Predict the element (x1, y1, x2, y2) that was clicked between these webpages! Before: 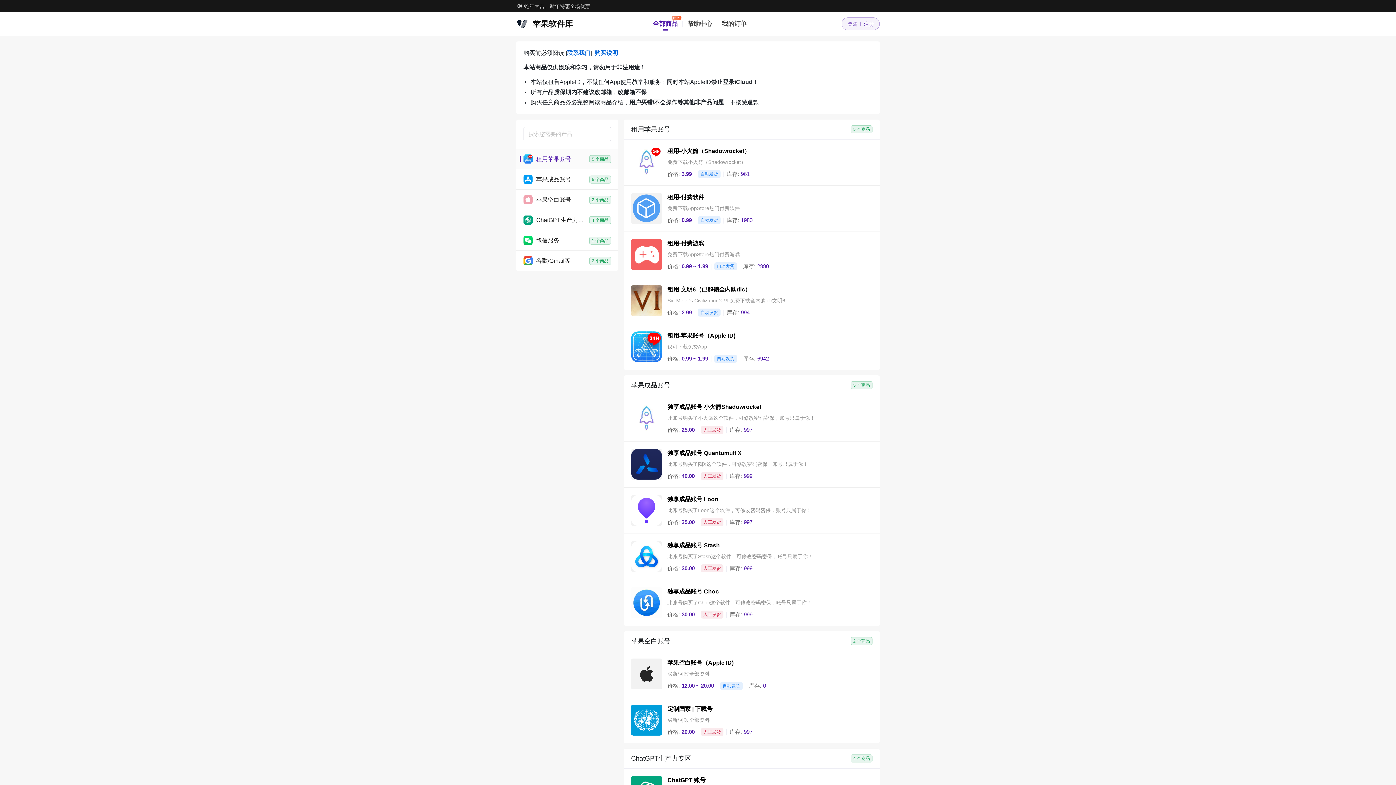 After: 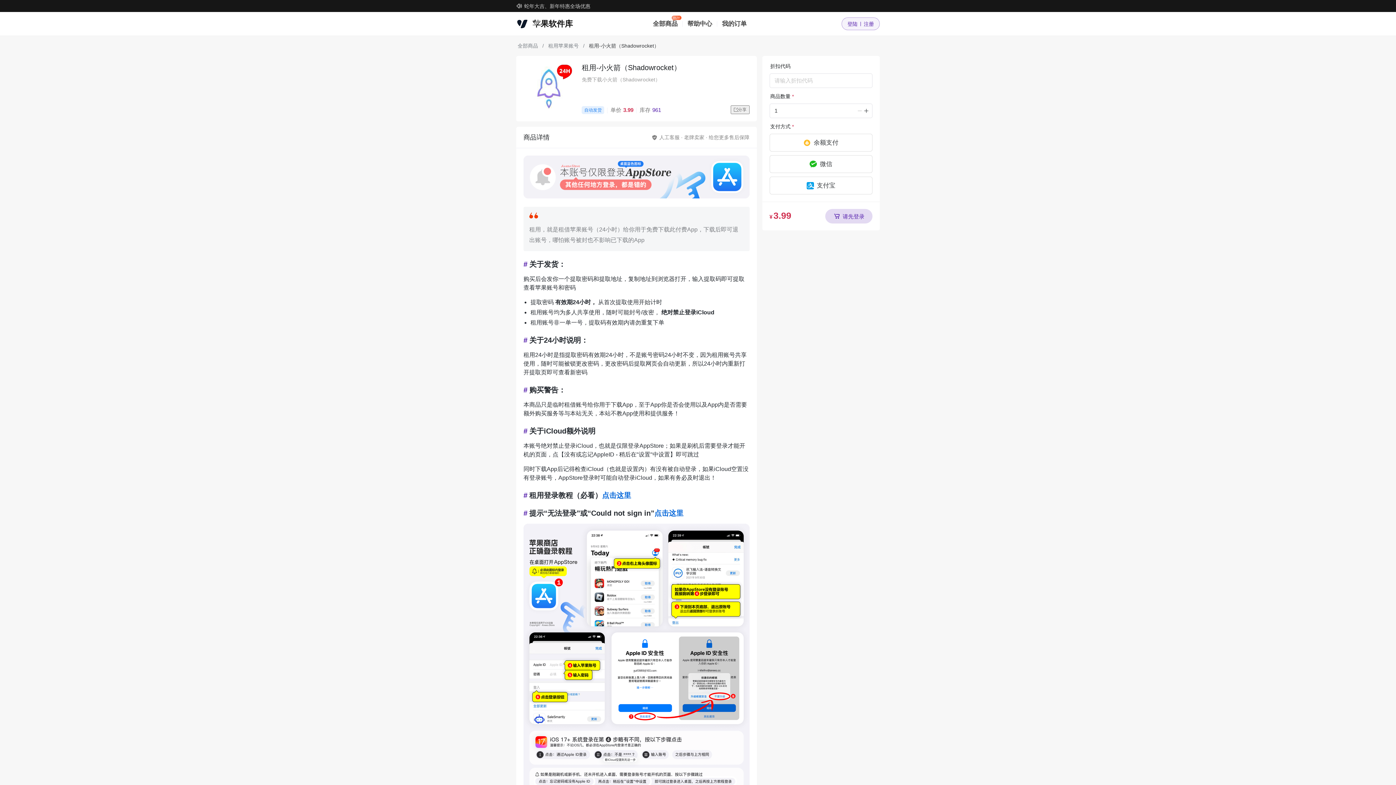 Action: bbox: (624, 139, 879, 185) label: 租用-小火箭（Shadowrocket）
免费下载小火箭（Shadowrocket）
价格:
3.99
自动发货
库存:
961